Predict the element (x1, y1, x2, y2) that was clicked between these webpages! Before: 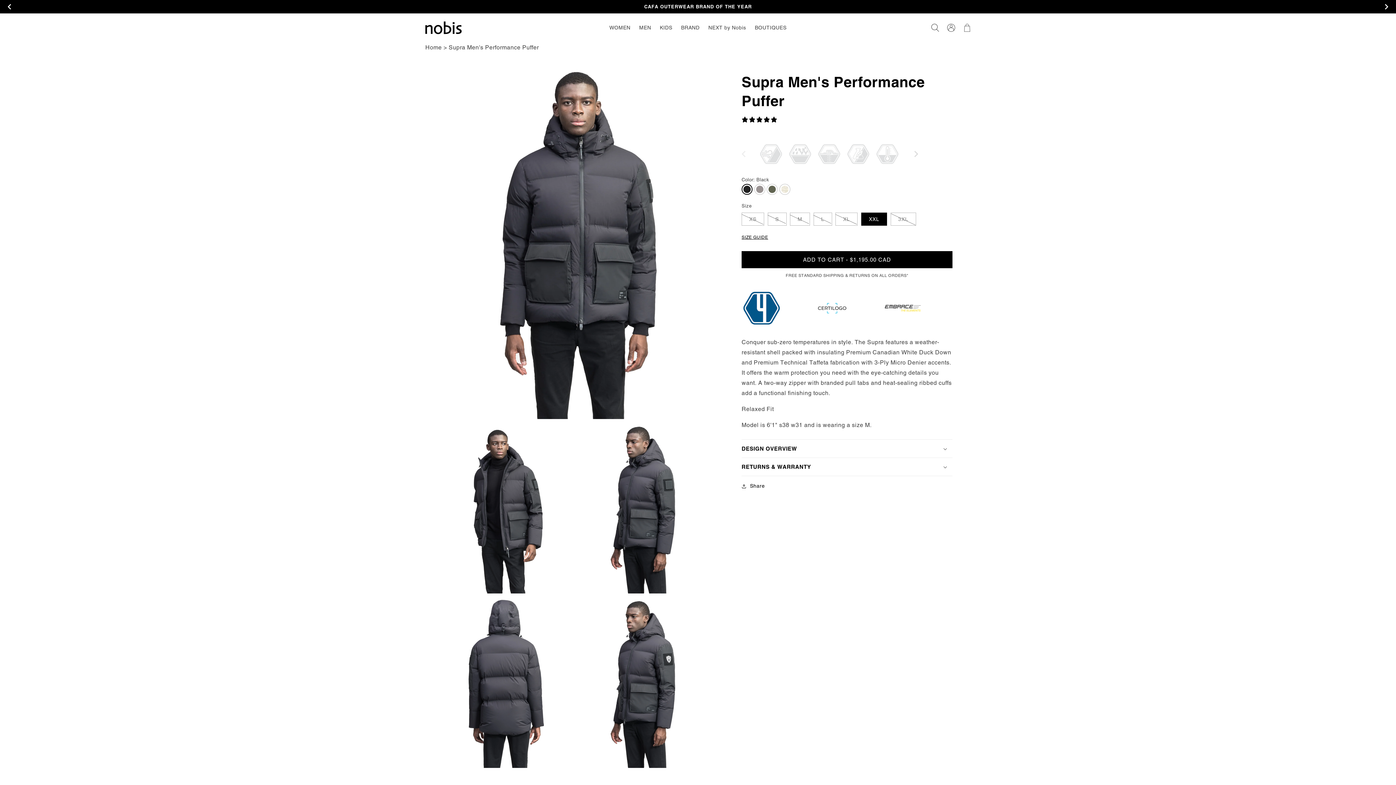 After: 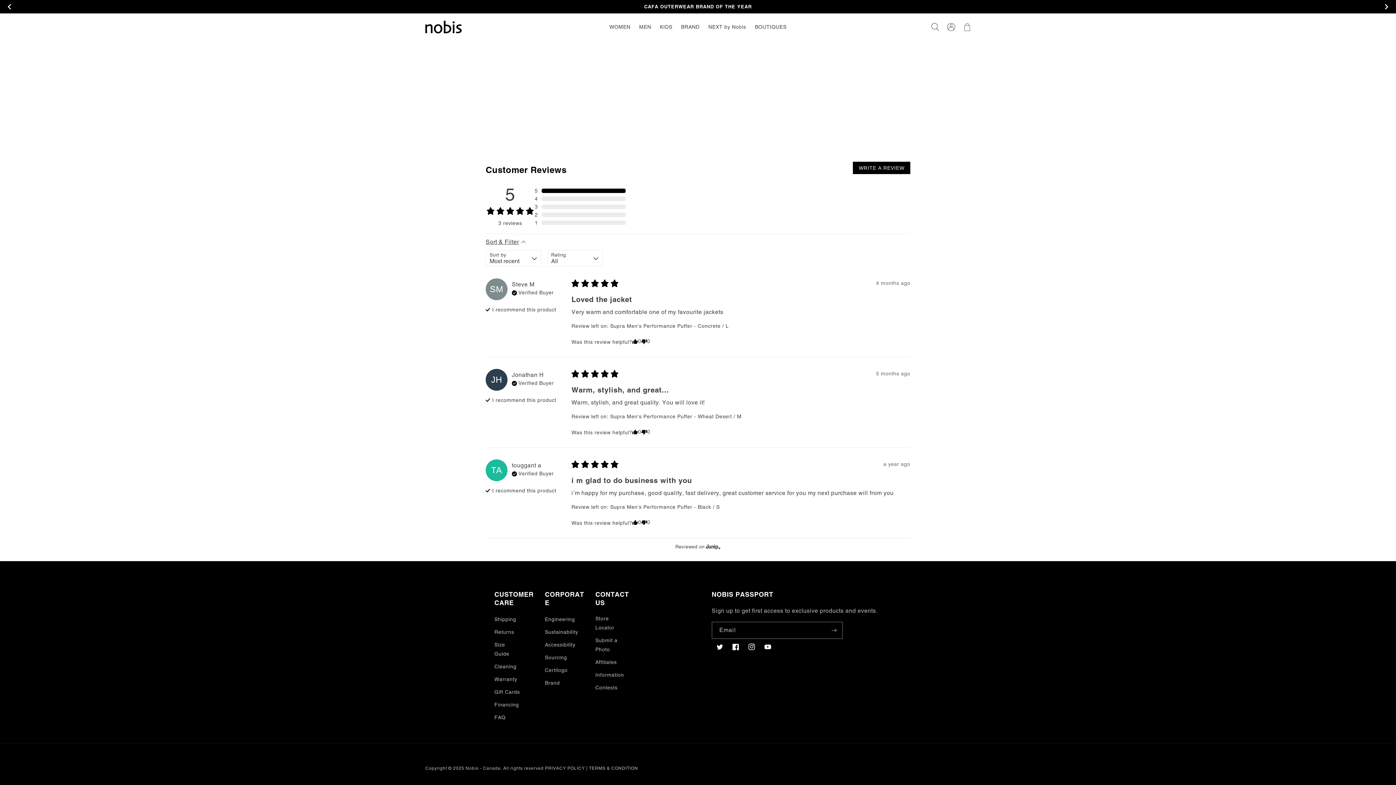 Action: label: 5 stars, 3 reviews bbox: (741, 116, 777, 123)